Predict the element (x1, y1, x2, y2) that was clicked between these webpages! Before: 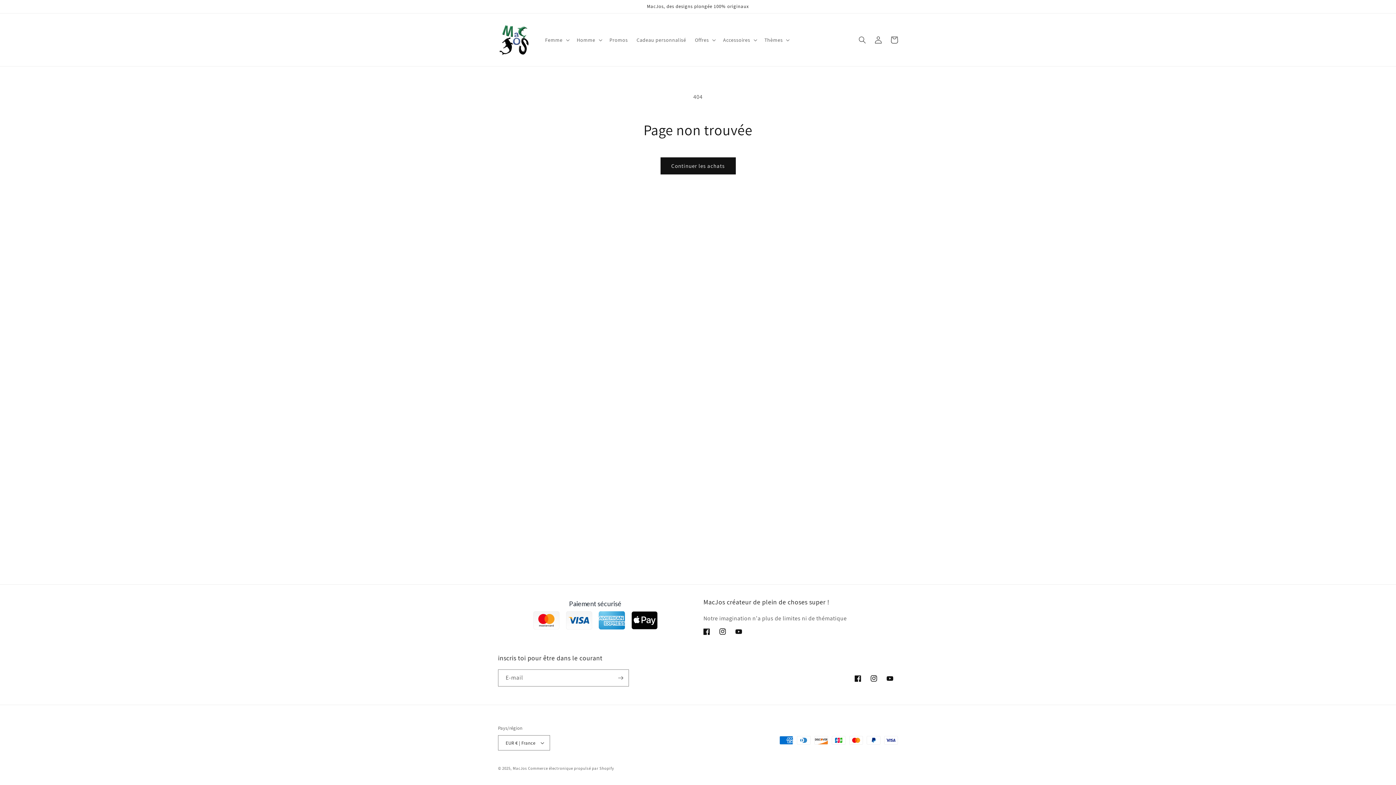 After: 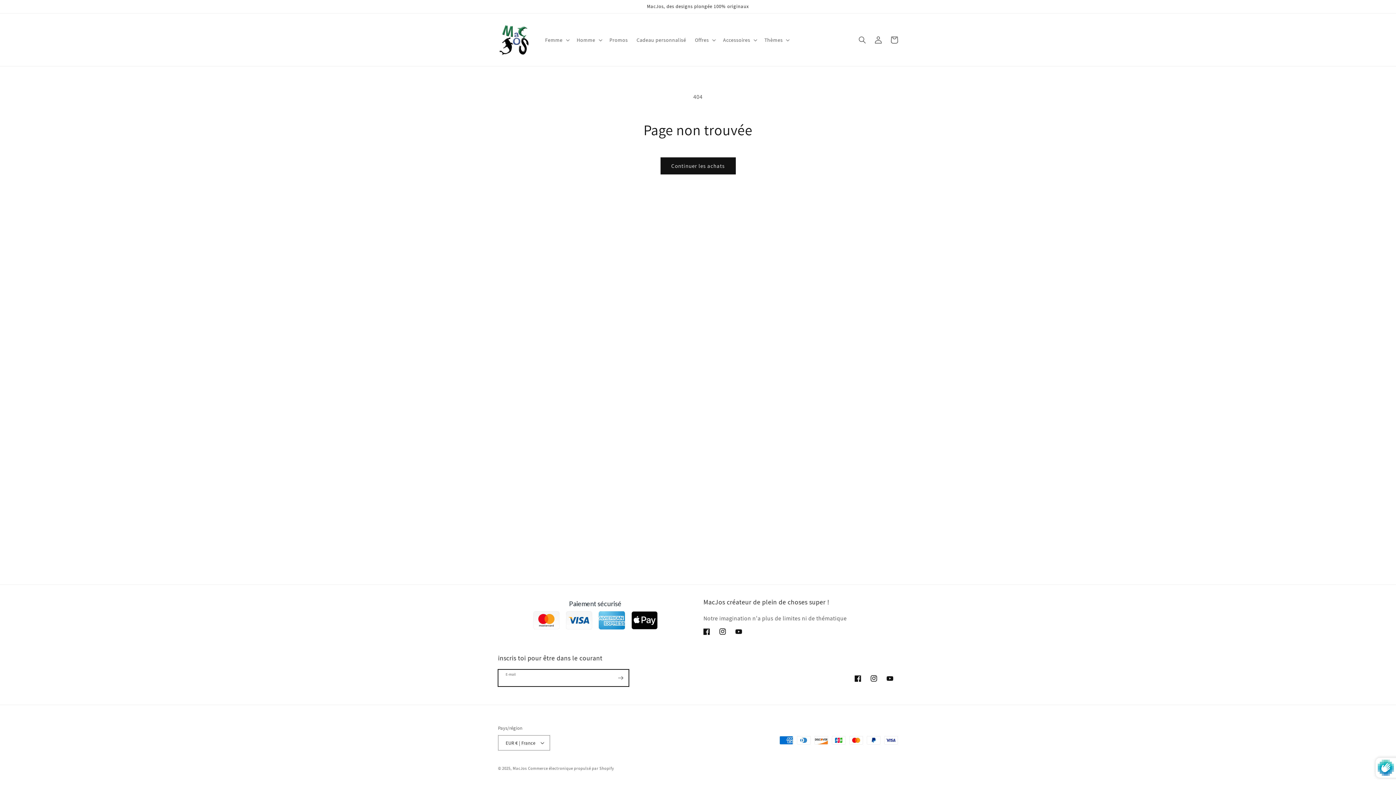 Action: label: S'inscrire bbox: (612, 669, 628, 686)